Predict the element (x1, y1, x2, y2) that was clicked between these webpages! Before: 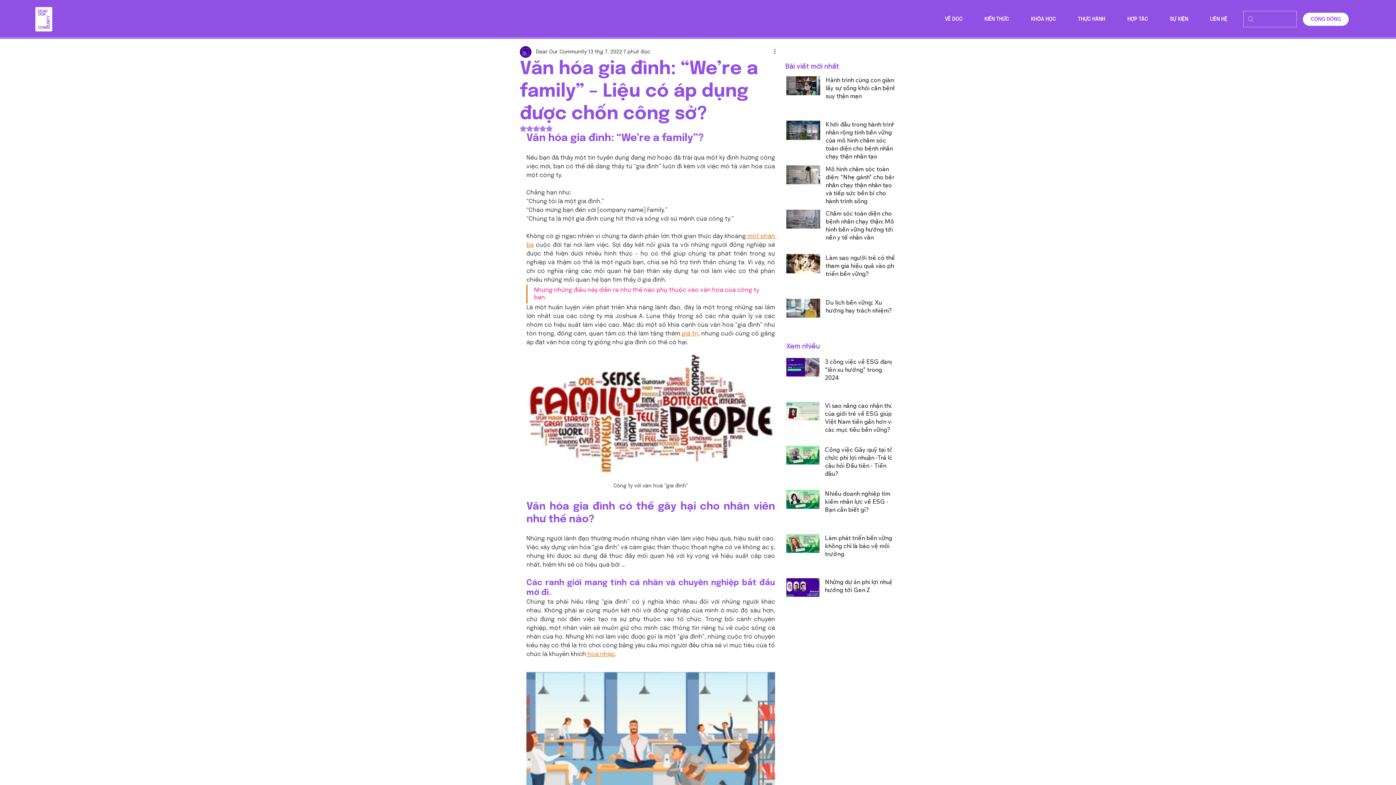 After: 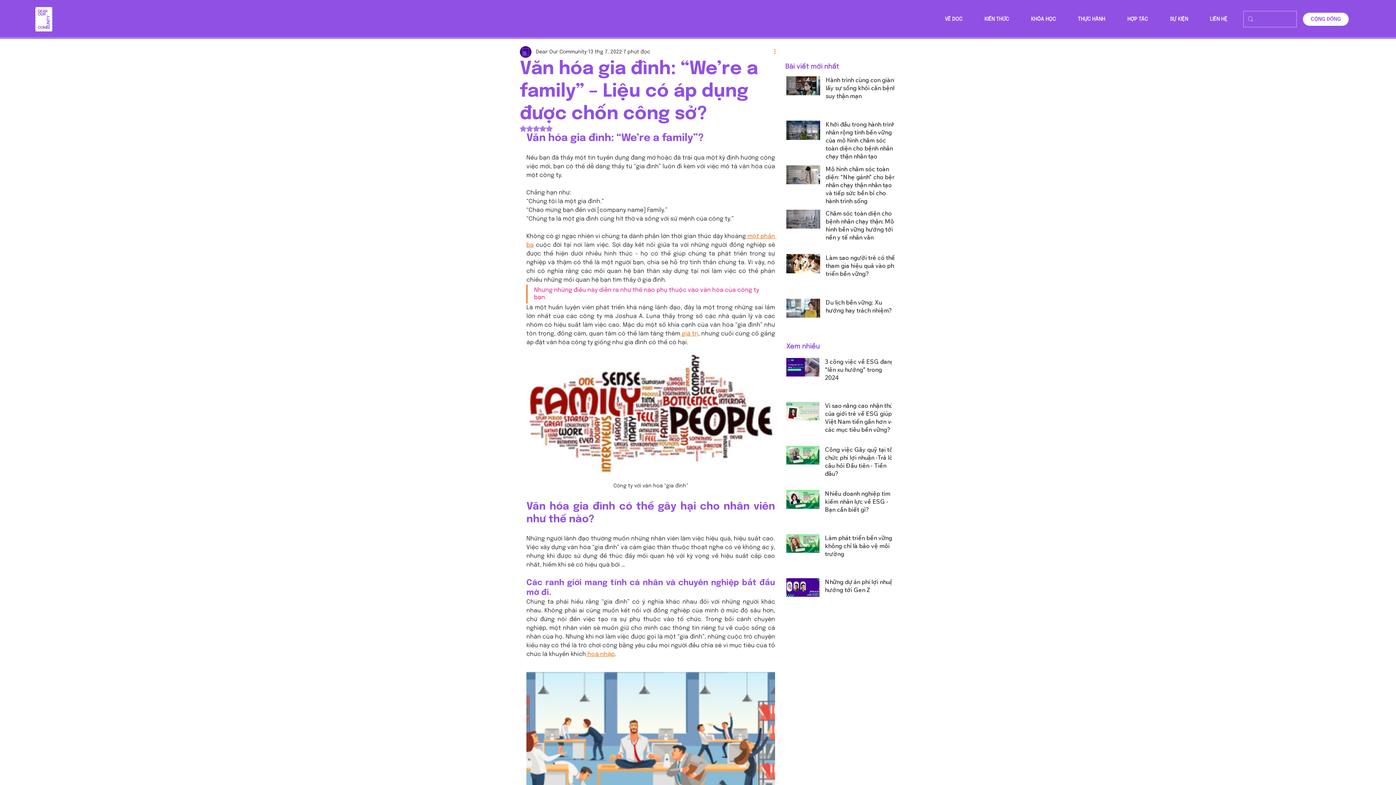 Action: label: Thao tác khác bbox: (773, 47, 781, 56)